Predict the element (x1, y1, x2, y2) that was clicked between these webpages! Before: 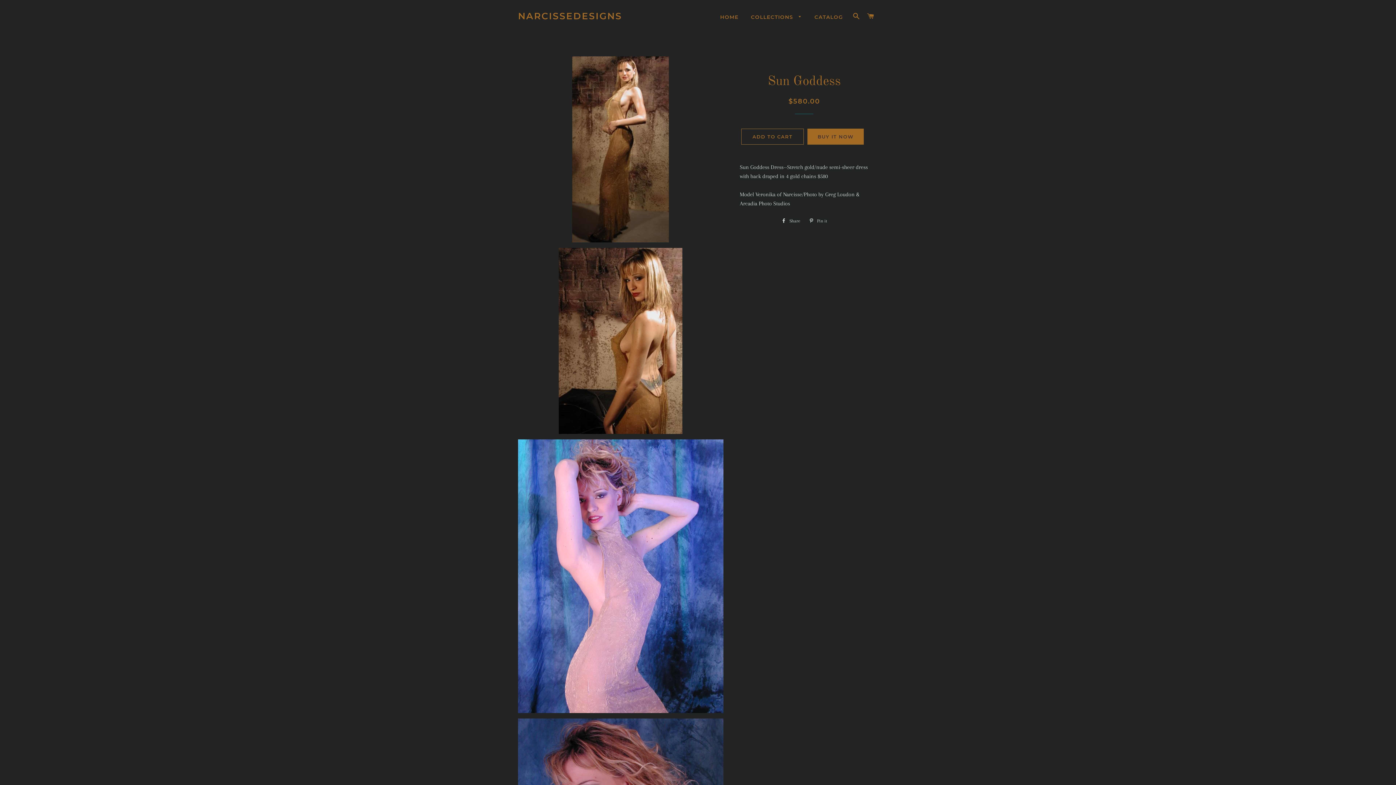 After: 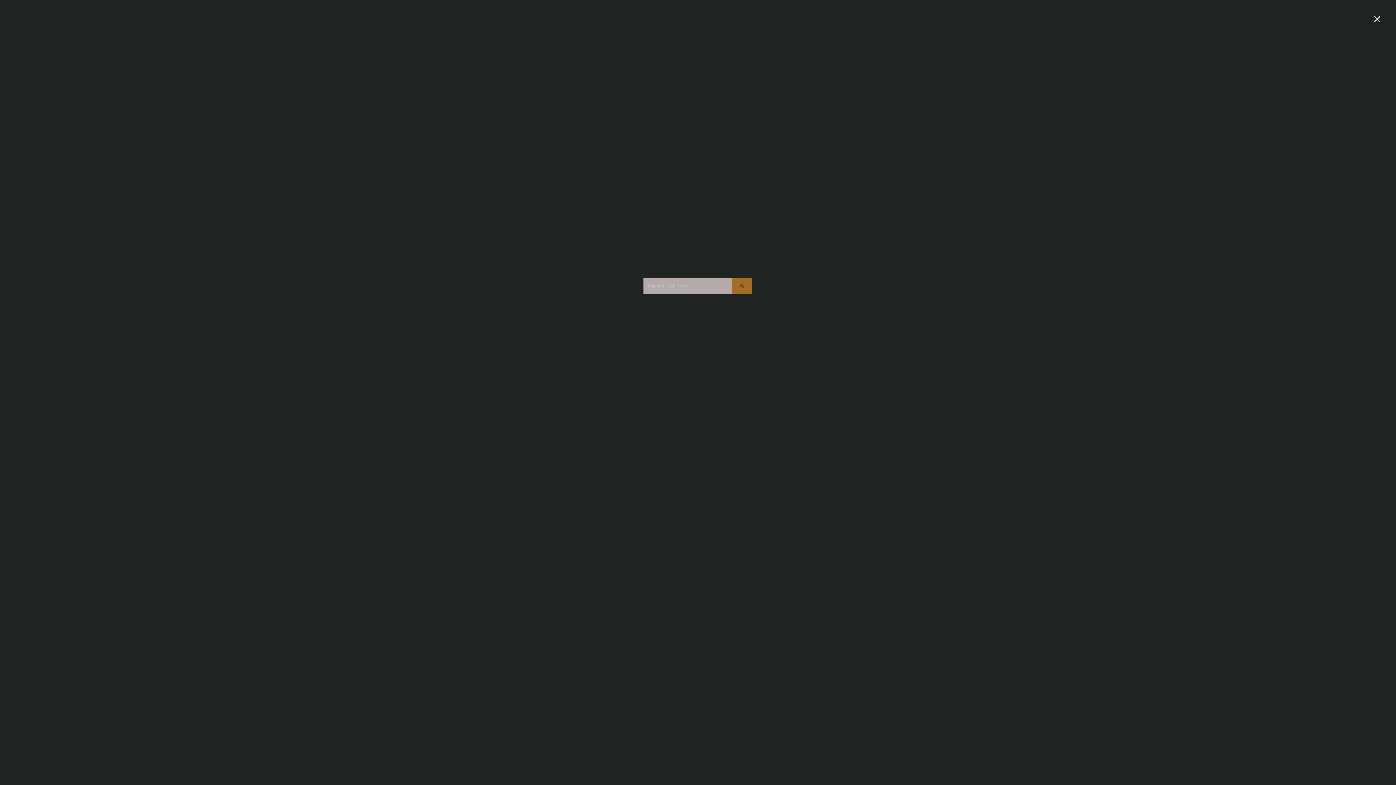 Action: bbox: (850, 5, 863, 27) label: SEARCH